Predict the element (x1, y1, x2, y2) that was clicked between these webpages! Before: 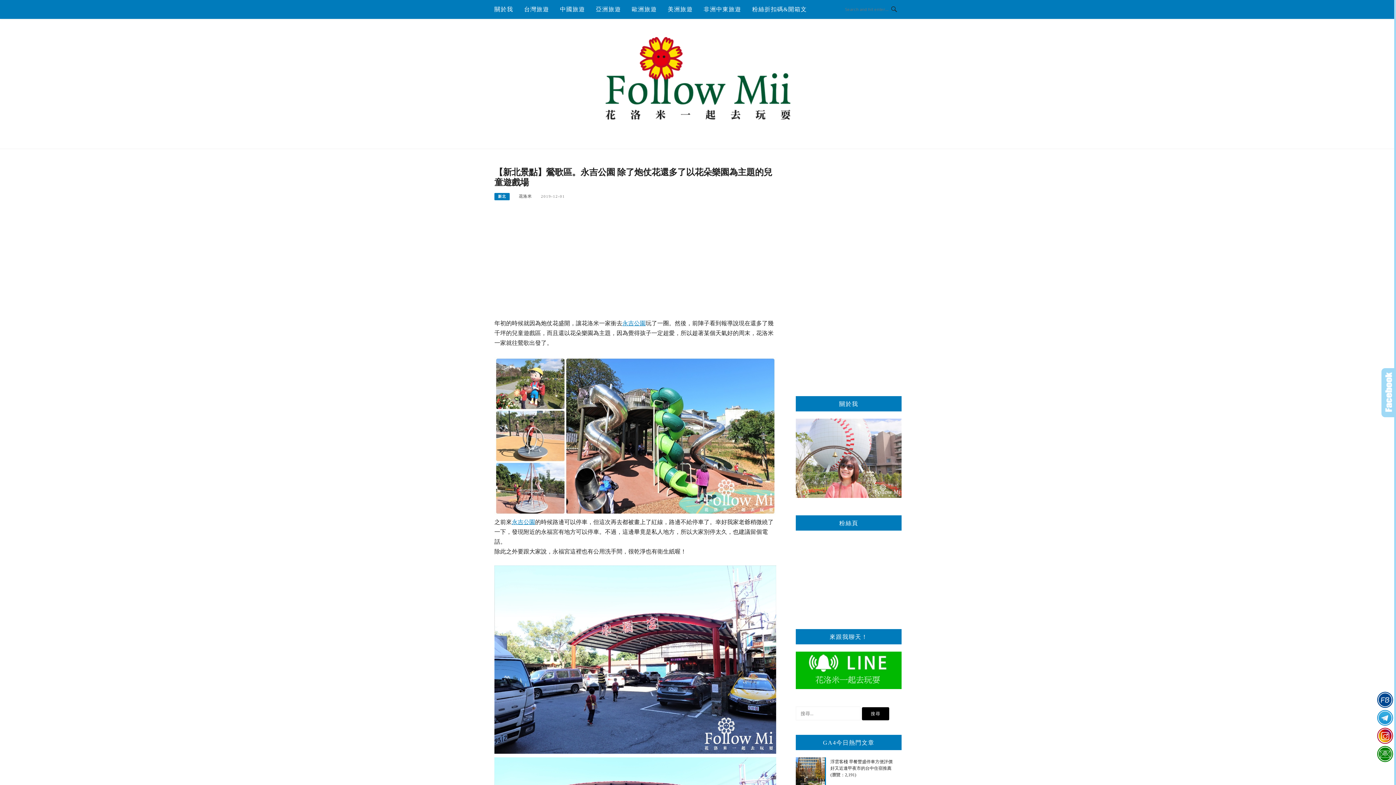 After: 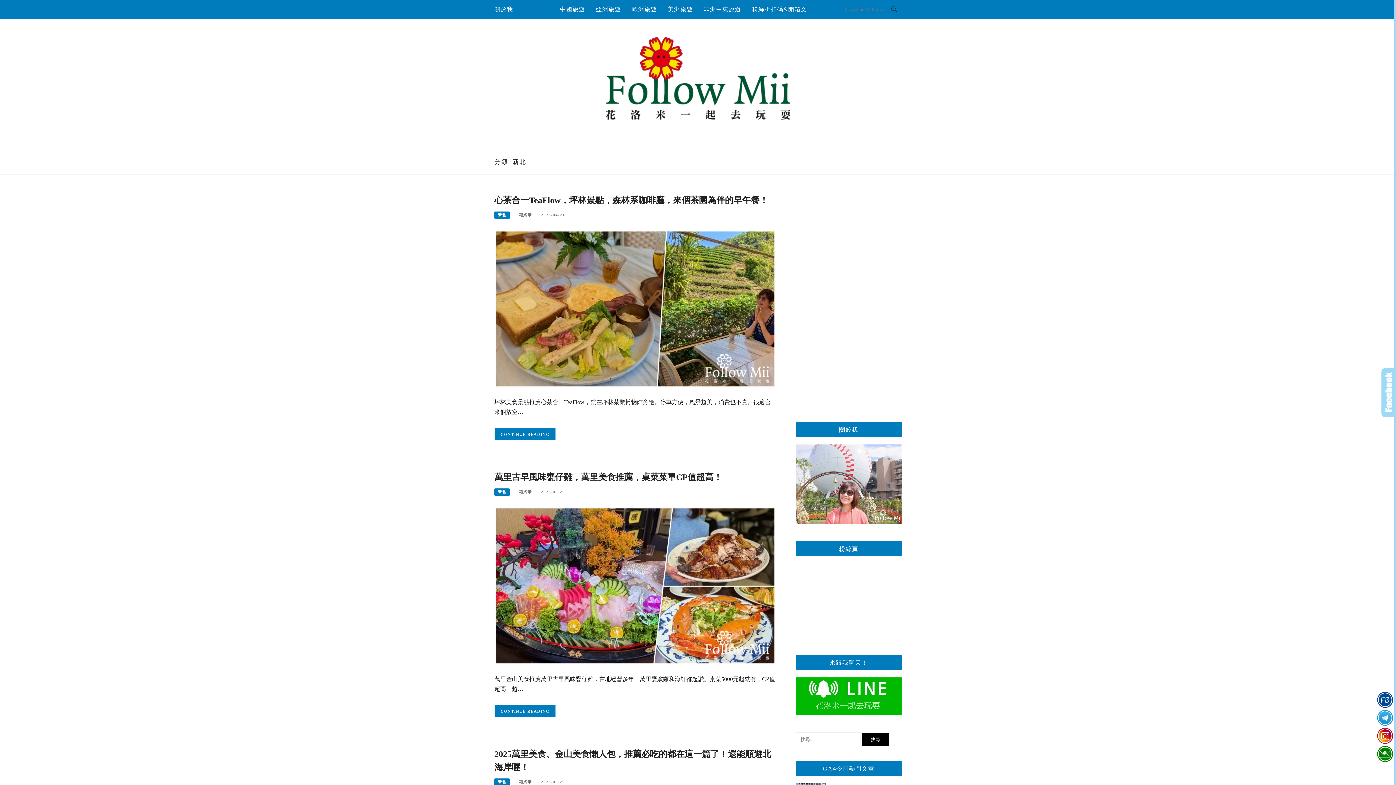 Action: label: 新北 bbox: (494, 193, 509, 200)